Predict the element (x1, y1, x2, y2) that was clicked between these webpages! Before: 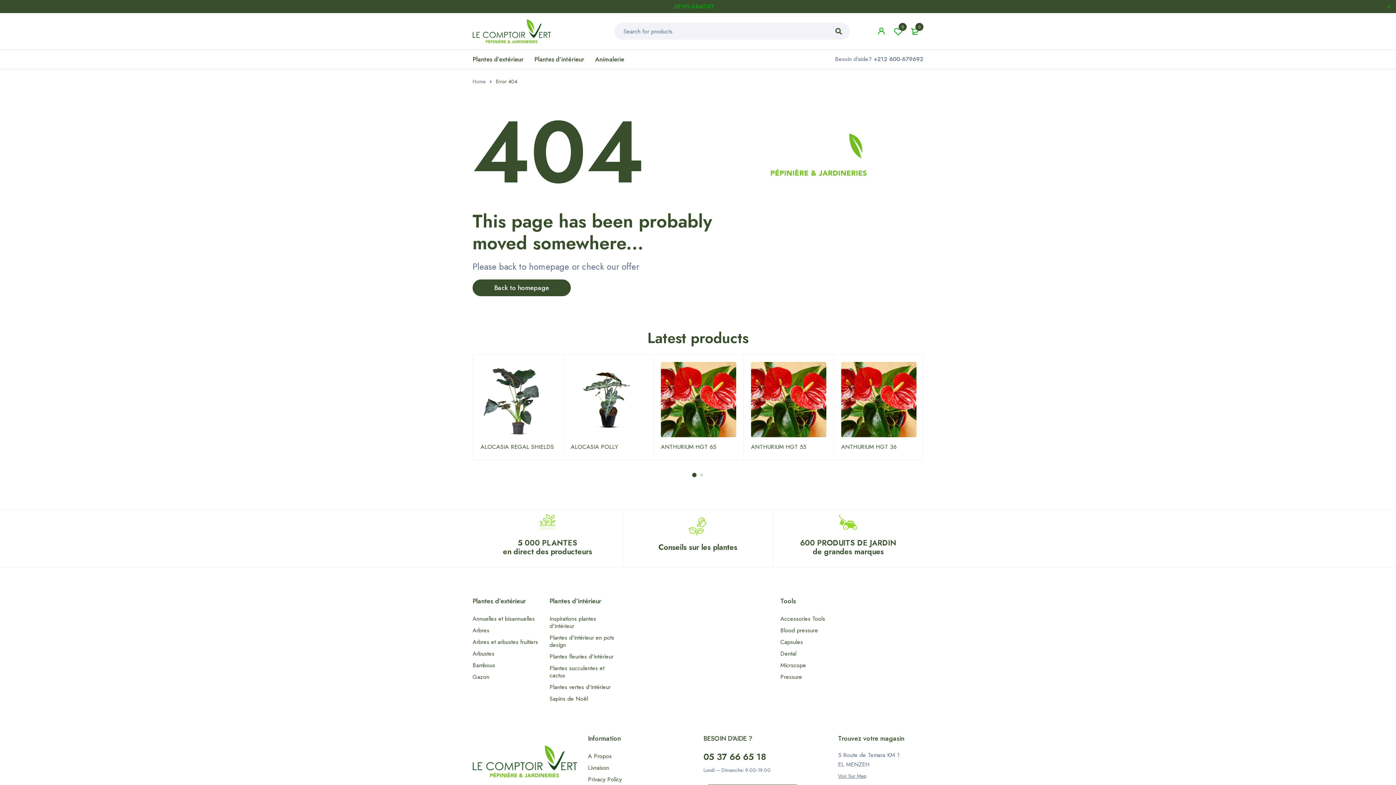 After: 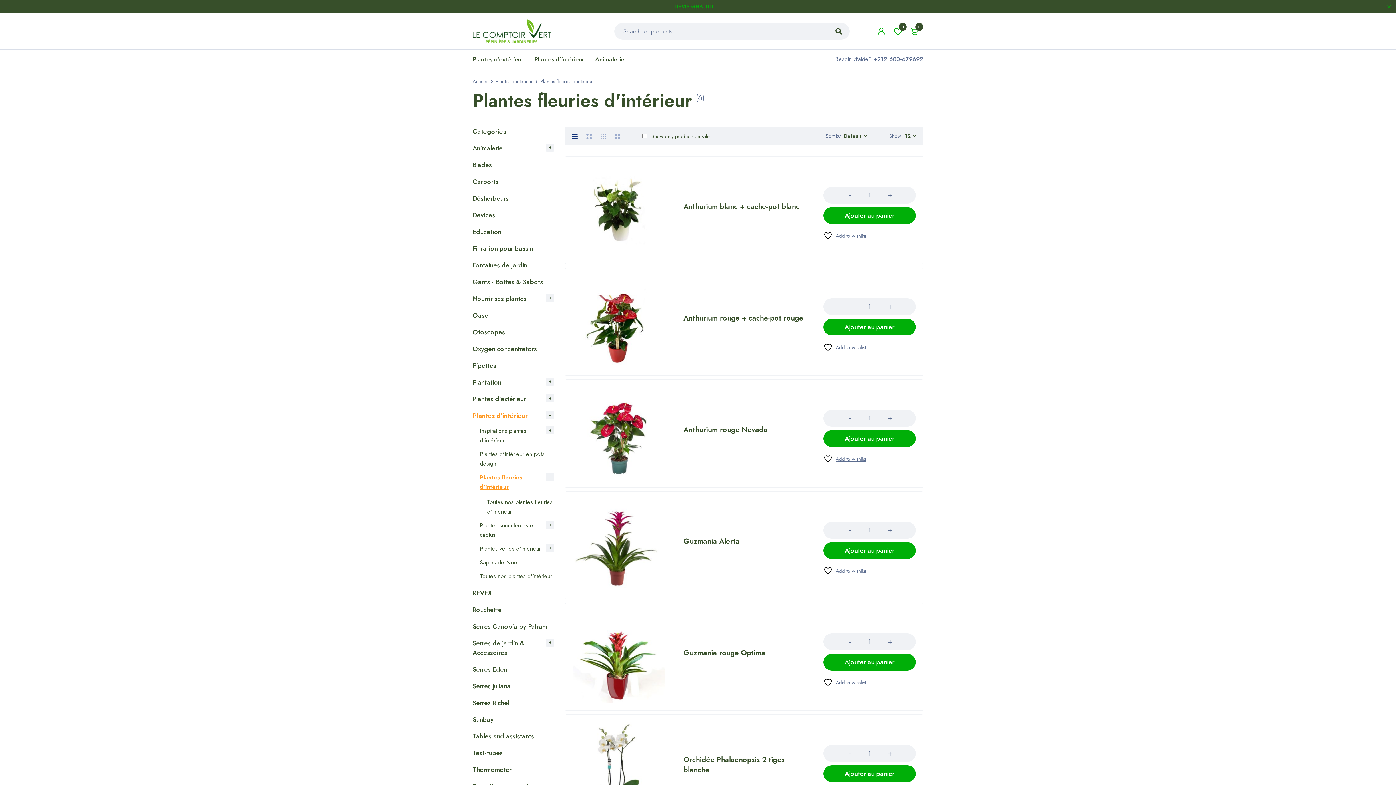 Action: bbox: (549, 652, 613, 661) label: Plantes fleuries d'intérieur